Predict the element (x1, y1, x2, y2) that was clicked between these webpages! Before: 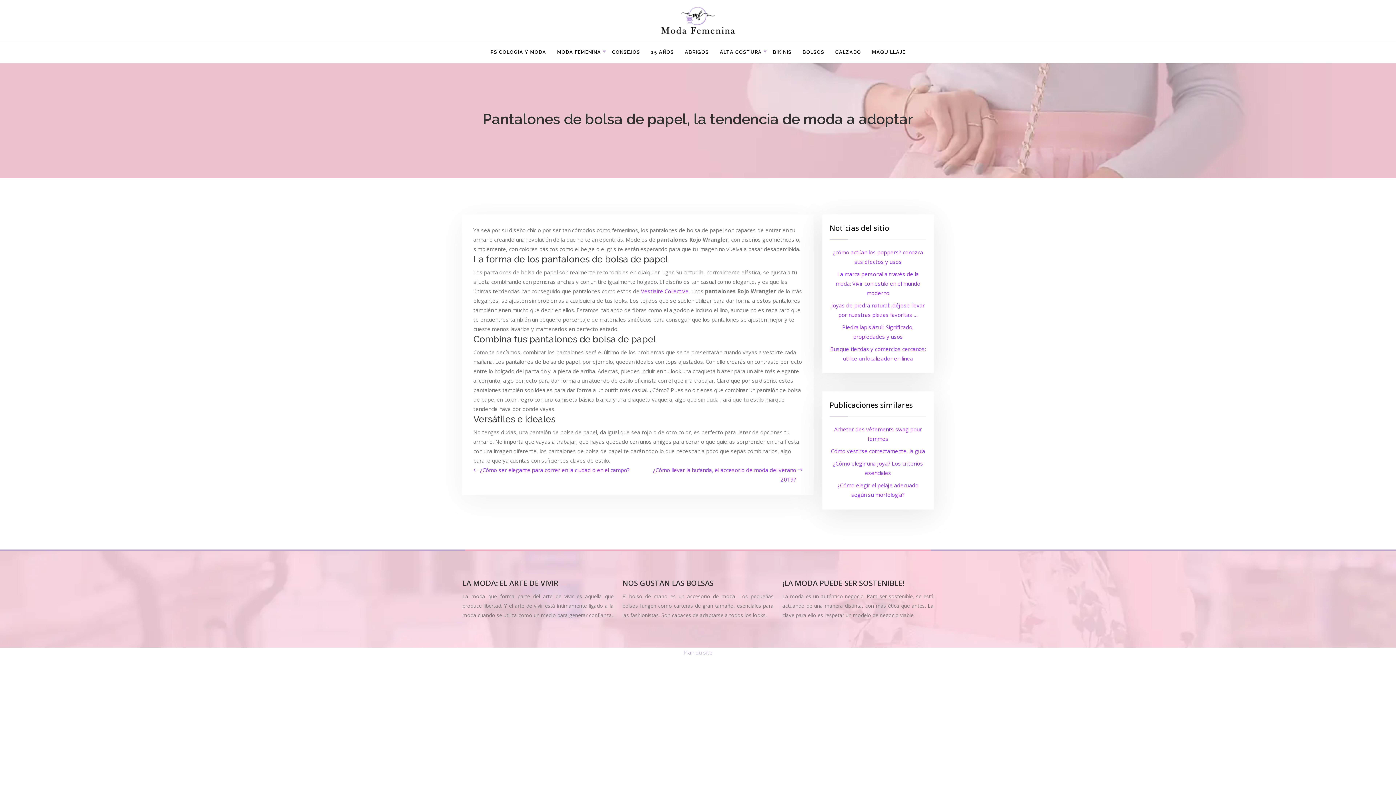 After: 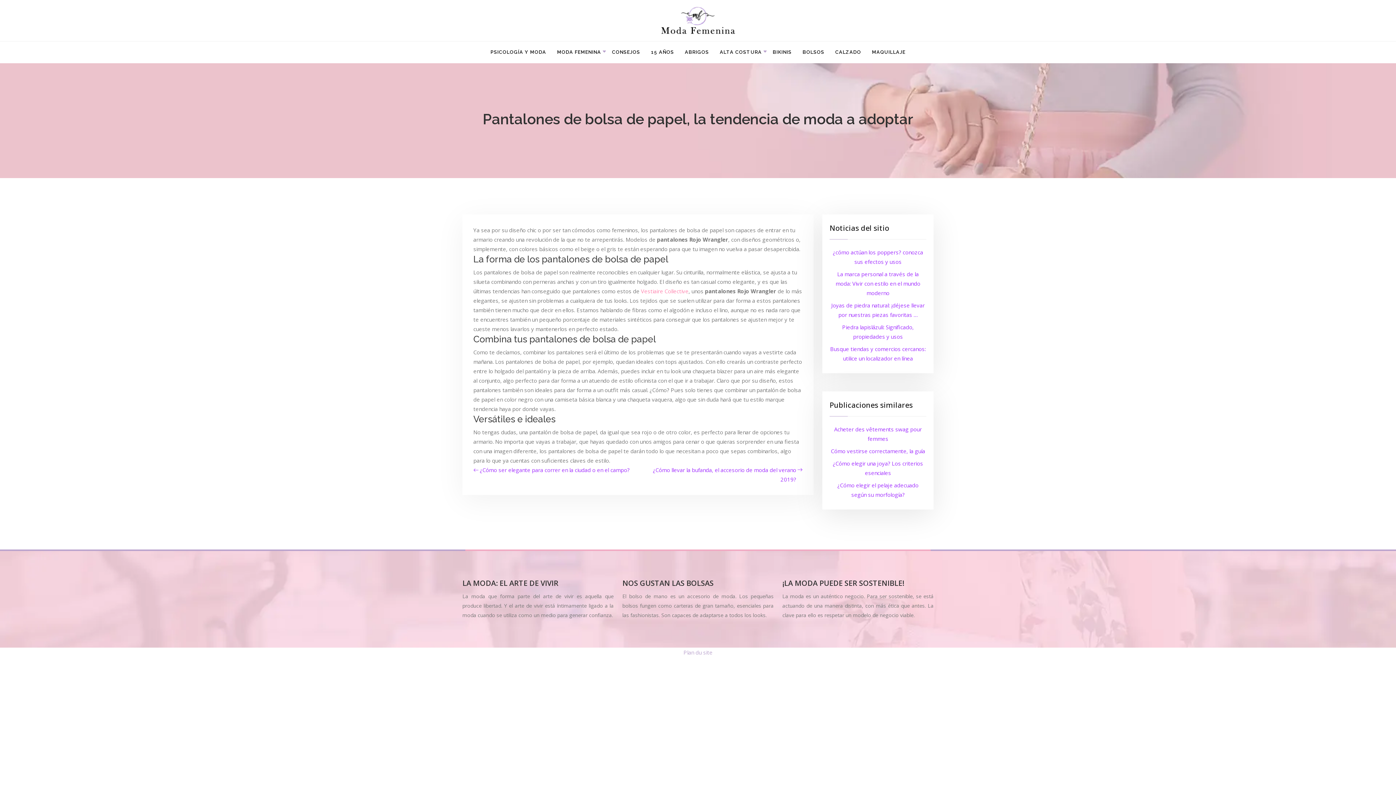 Action: label: Vestiaire Collective bbox: (641, 287, 688, 294)